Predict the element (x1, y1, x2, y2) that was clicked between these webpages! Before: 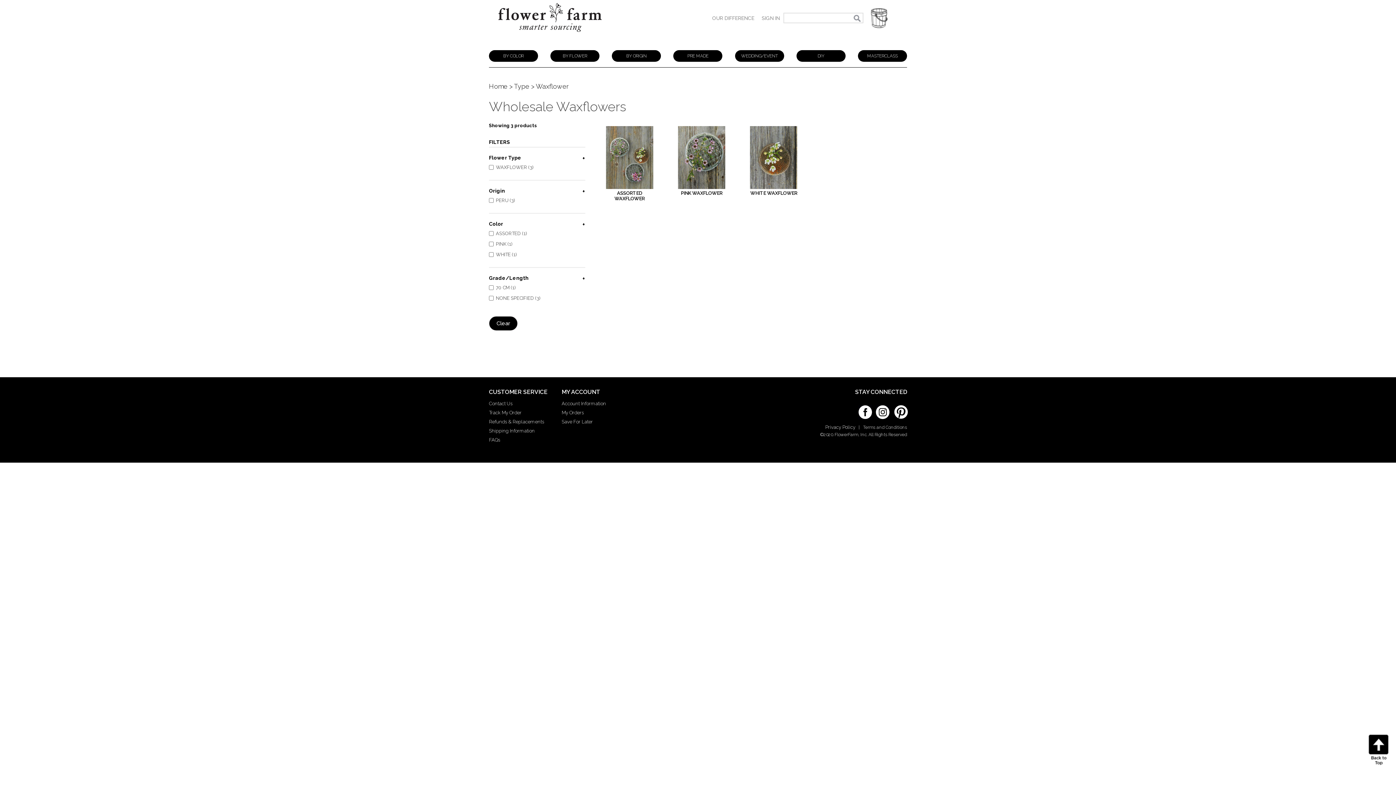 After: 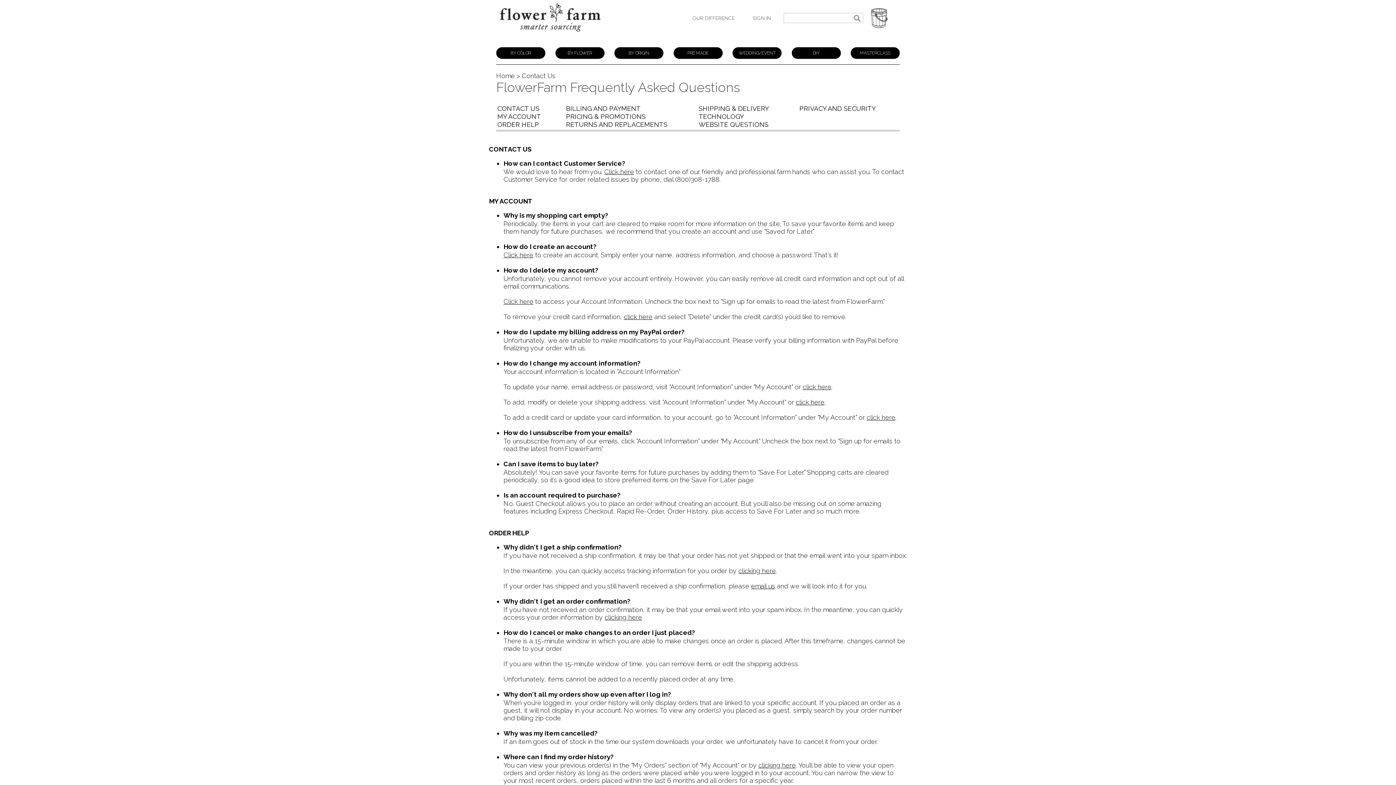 Action: bbox: (489, 437, 554, 442) label: FAQs